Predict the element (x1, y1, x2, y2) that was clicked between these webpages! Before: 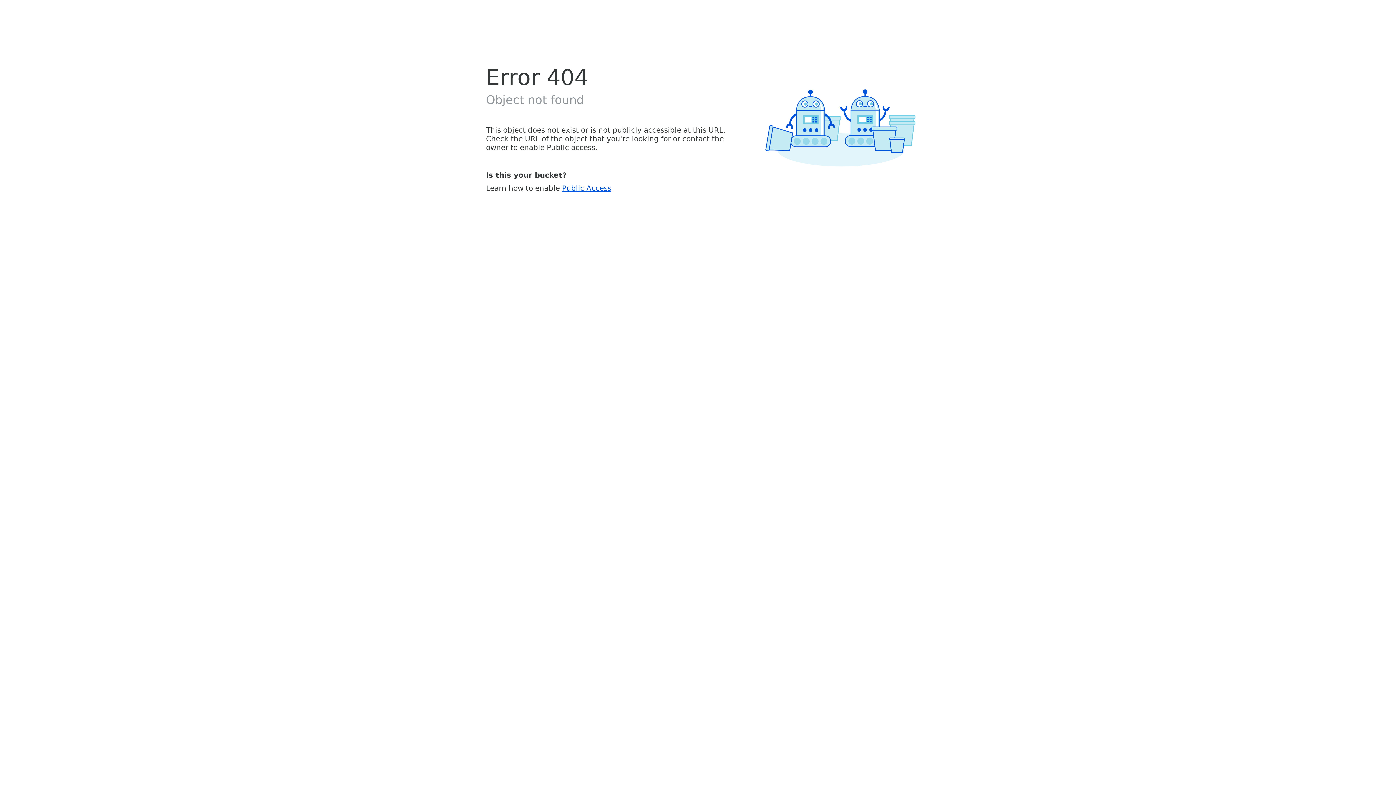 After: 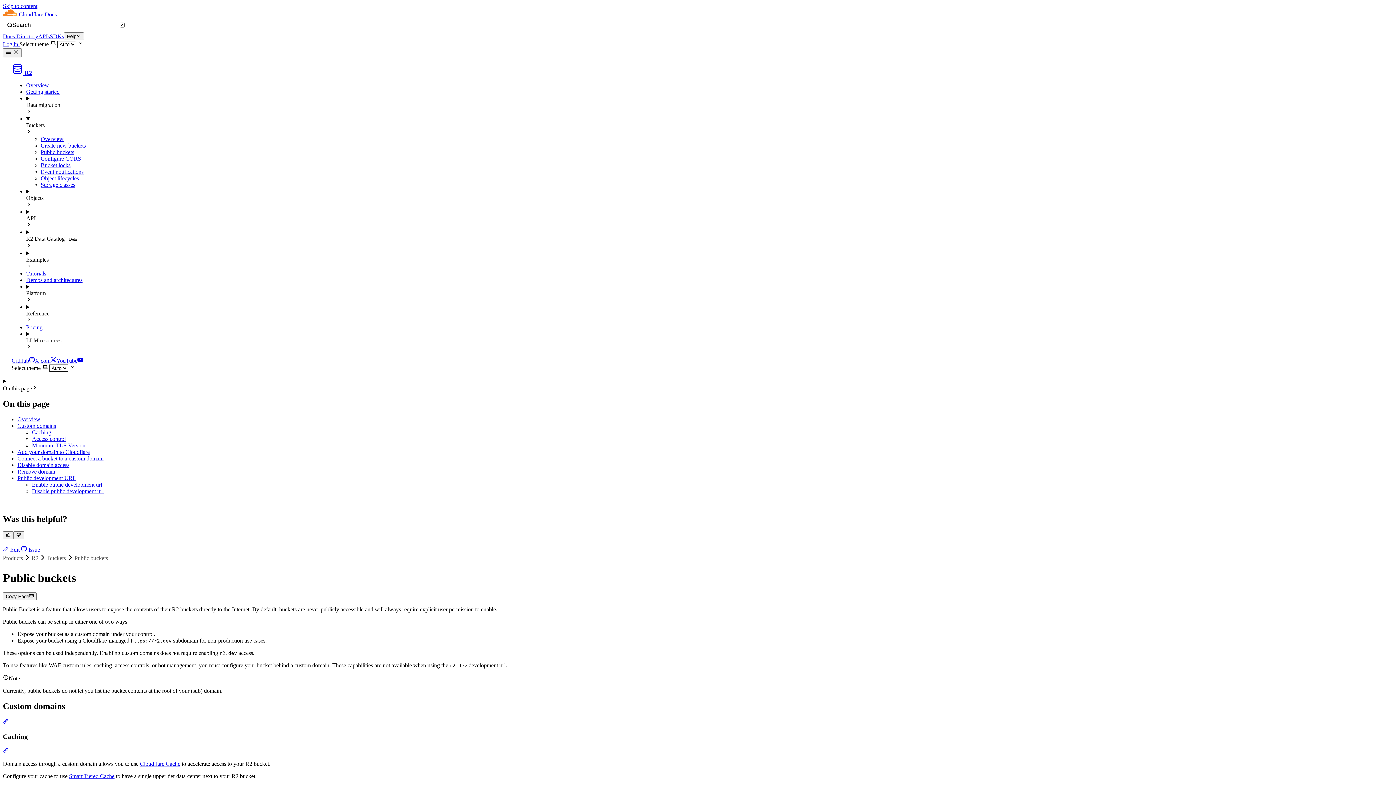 Action: label: Public Access bbox: (562, 183, 611, 192)